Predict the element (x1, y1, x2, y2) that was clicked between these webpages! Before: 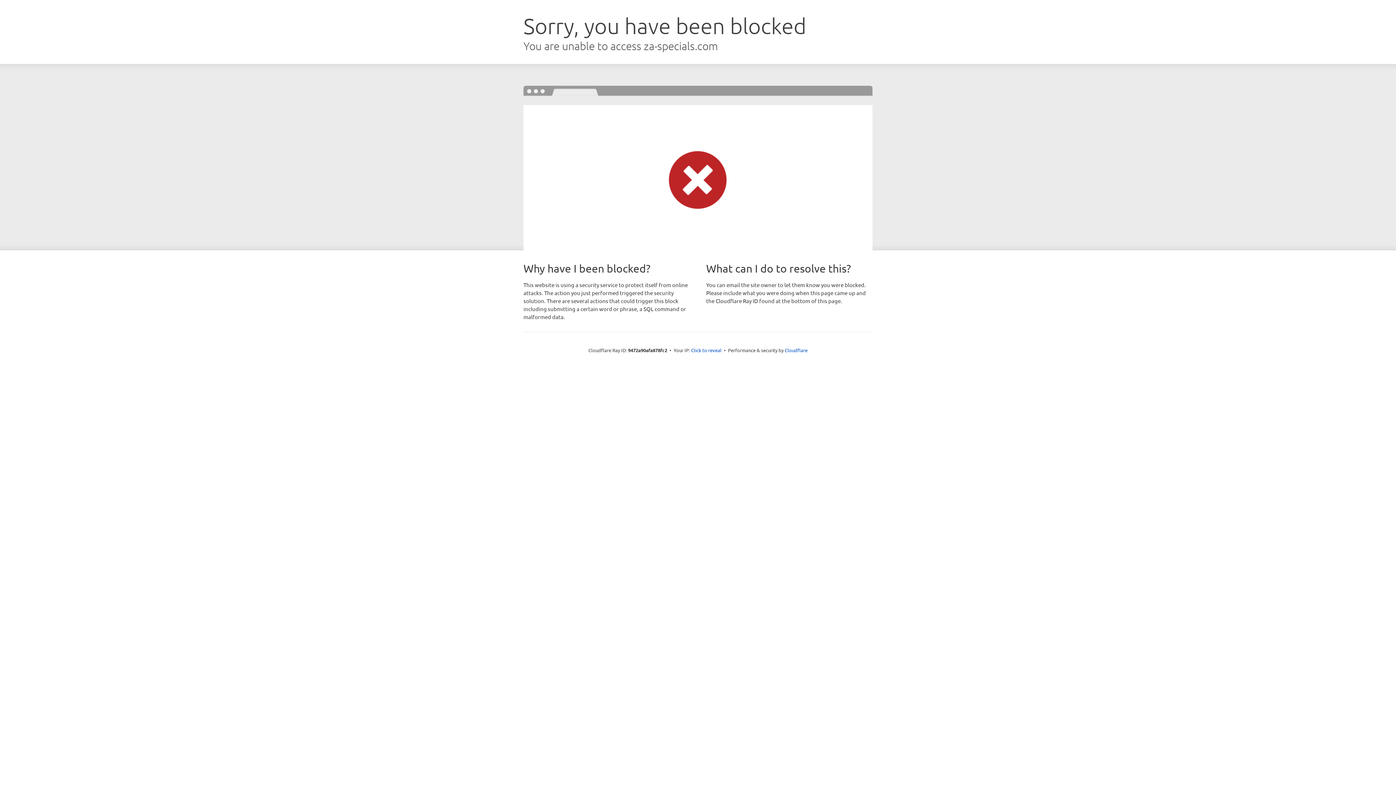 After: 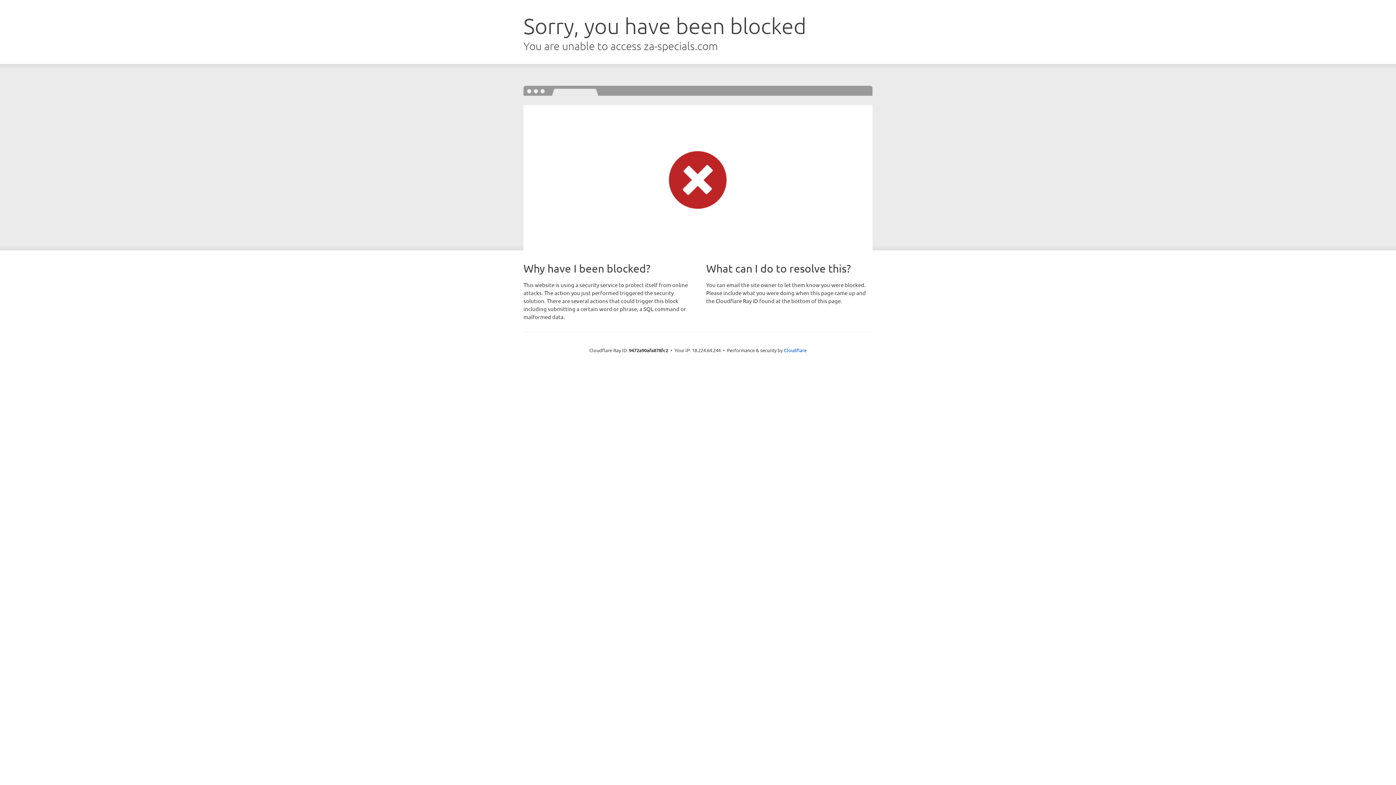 Action: bbox: (691, 346, 721, 353) label: Click to reveal